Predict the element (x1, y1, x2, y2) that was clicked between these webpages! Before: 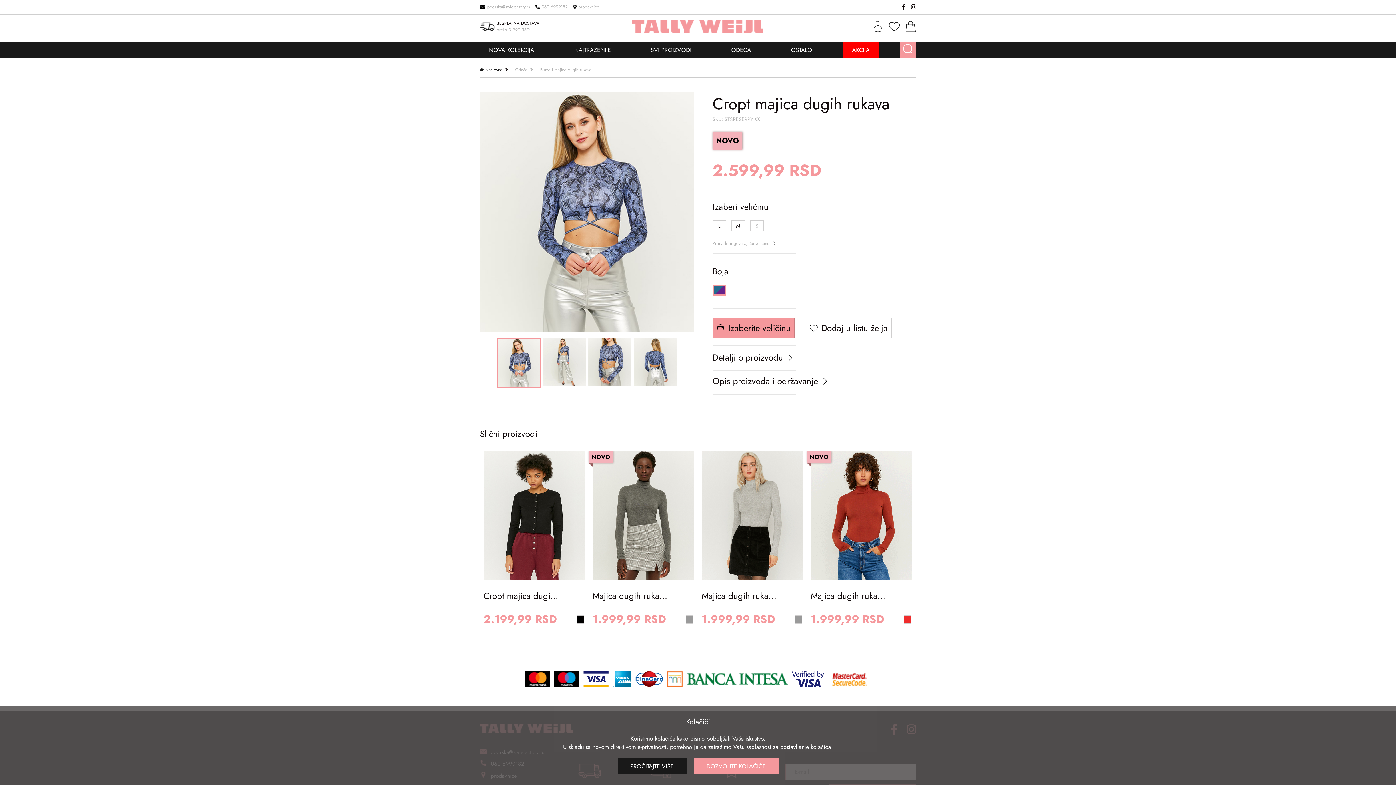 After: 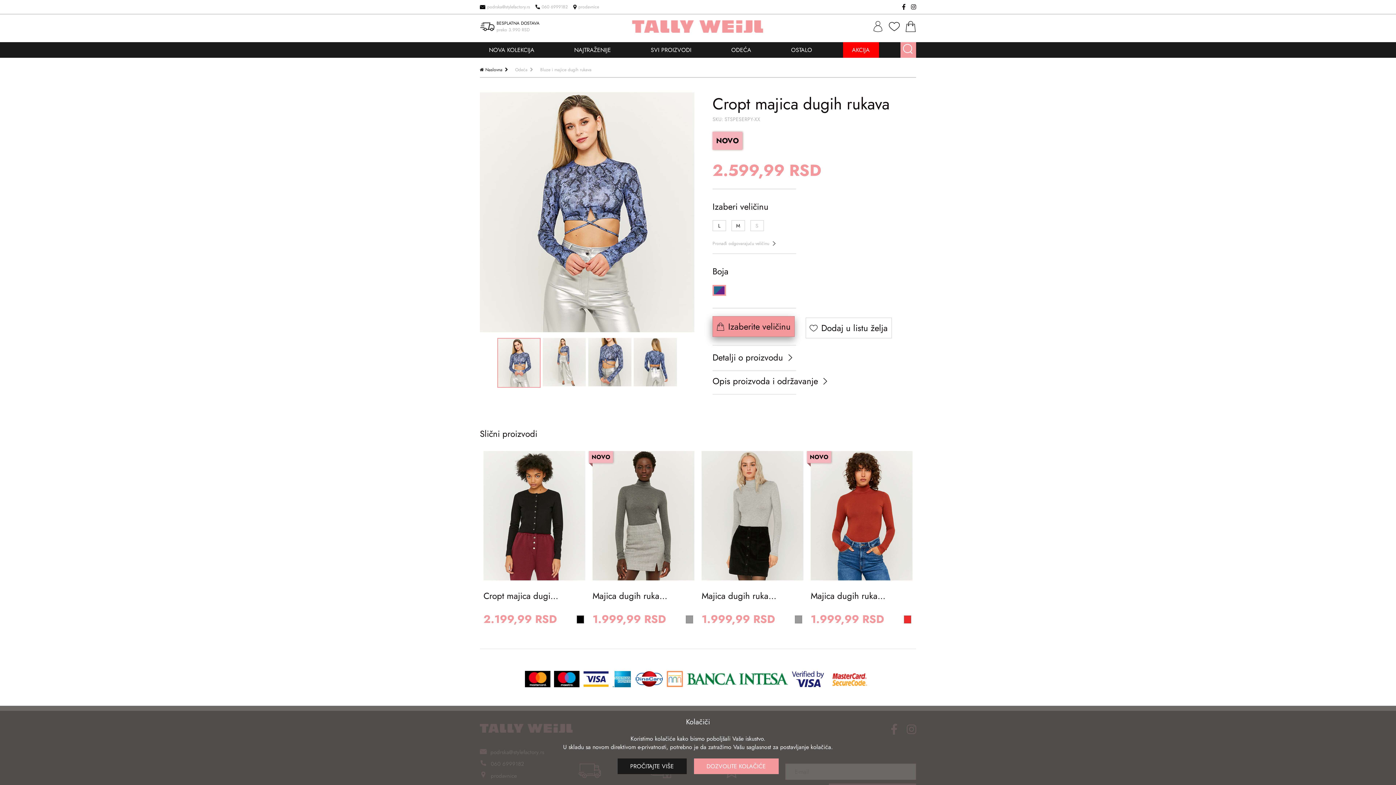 Action: label: Izaberite veličinu bbox: (712, 317, 794, 338)